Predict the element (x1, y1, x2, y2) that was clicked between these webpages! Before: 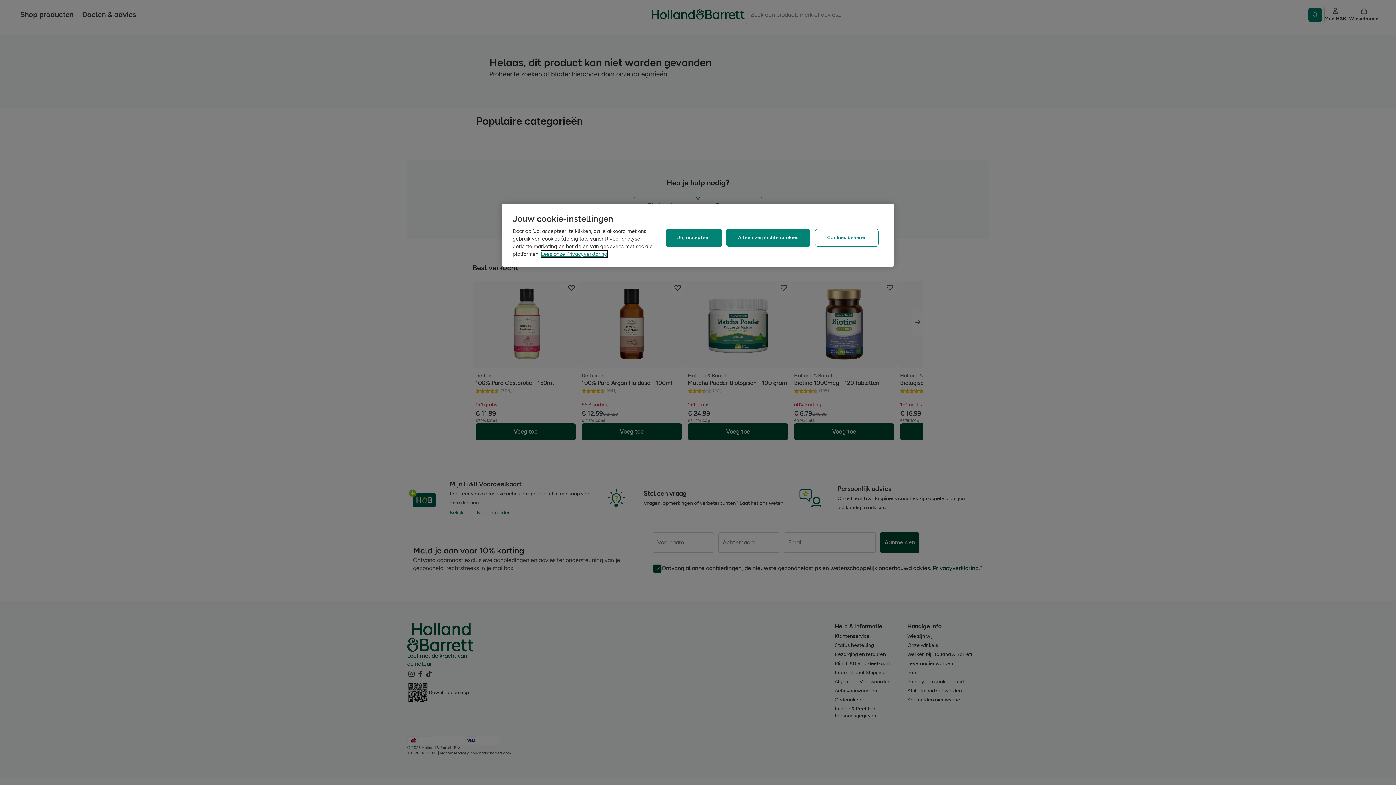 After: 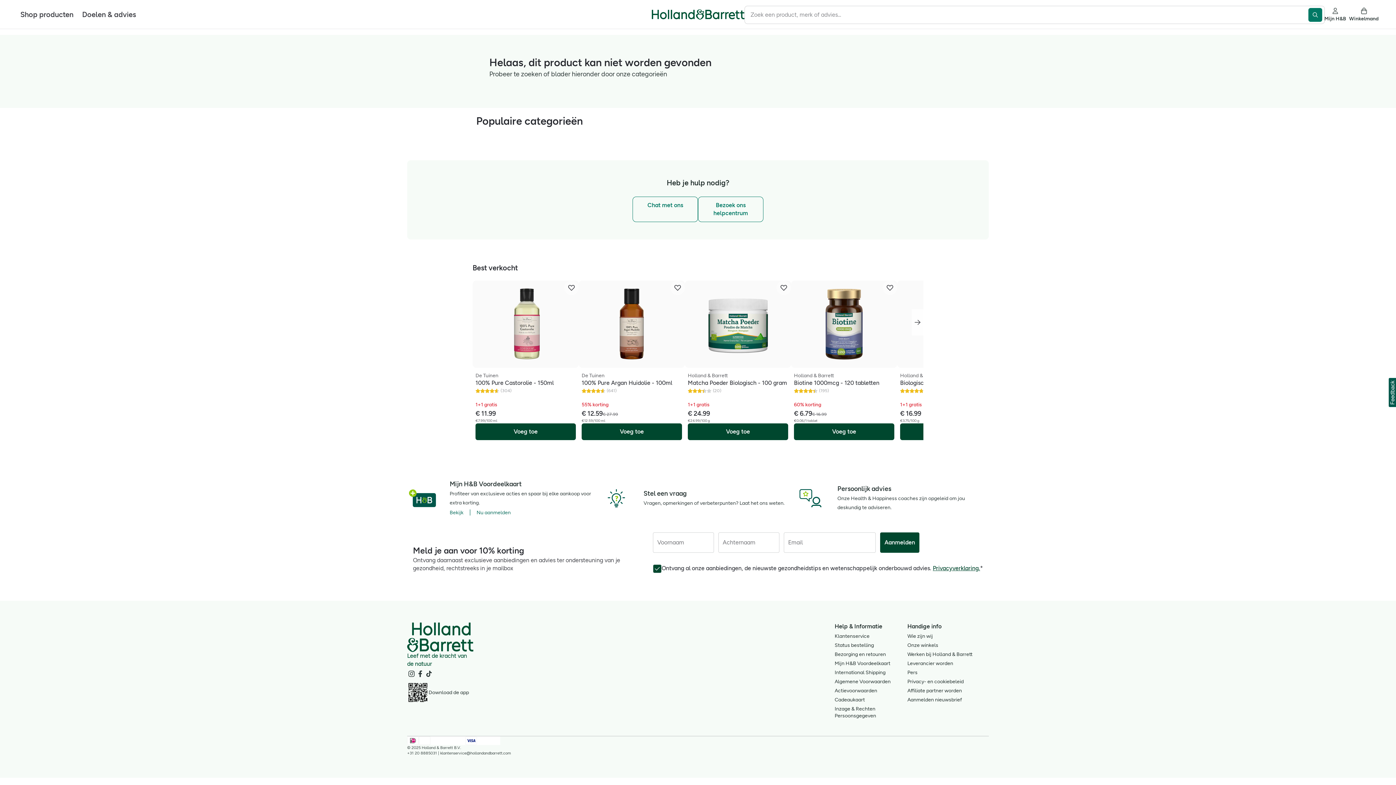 Action: label: Ja, accepteer bbox: (665, 228, 722, 246)